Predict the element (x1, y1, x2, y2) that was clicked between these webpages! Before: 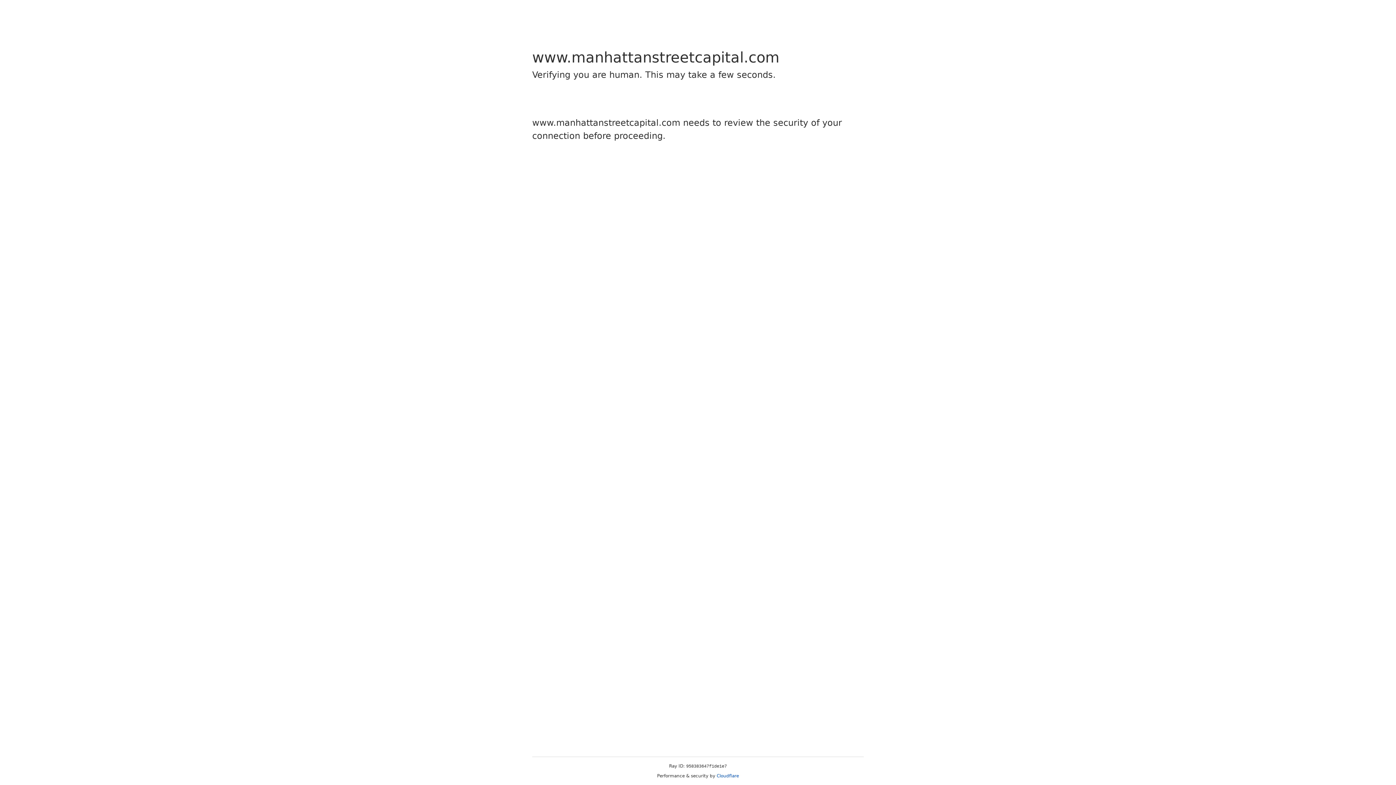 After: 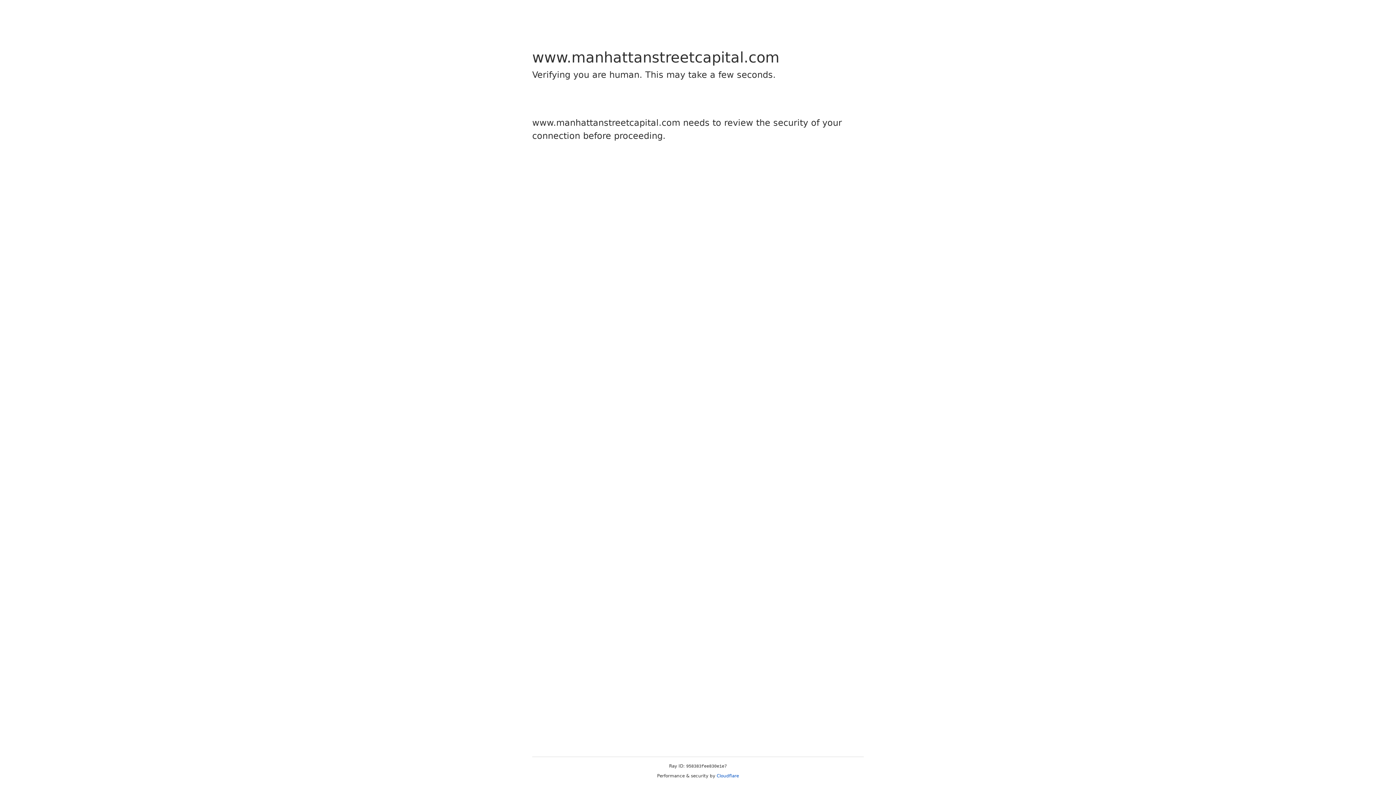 Action: bbox: (716, 773, 739, 778) label: Cloudflare